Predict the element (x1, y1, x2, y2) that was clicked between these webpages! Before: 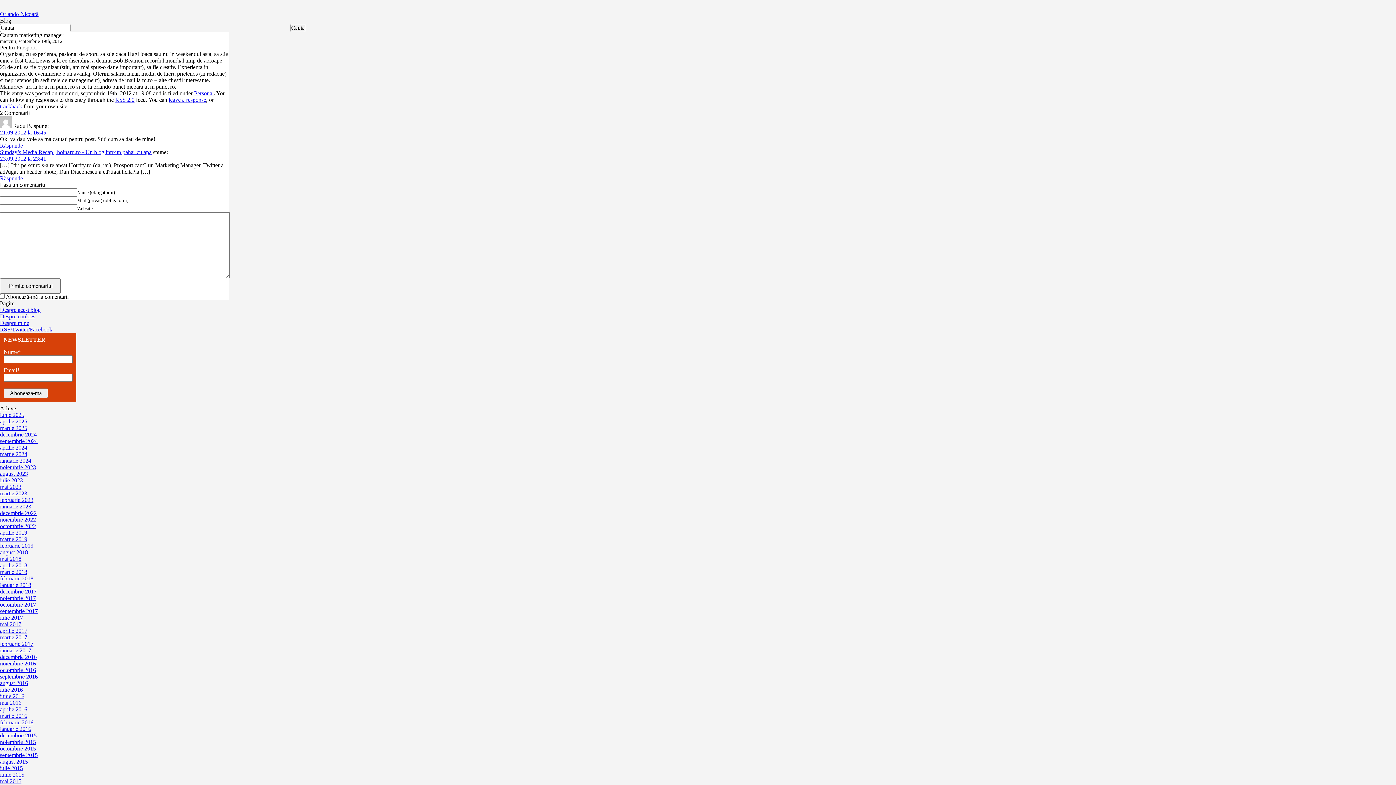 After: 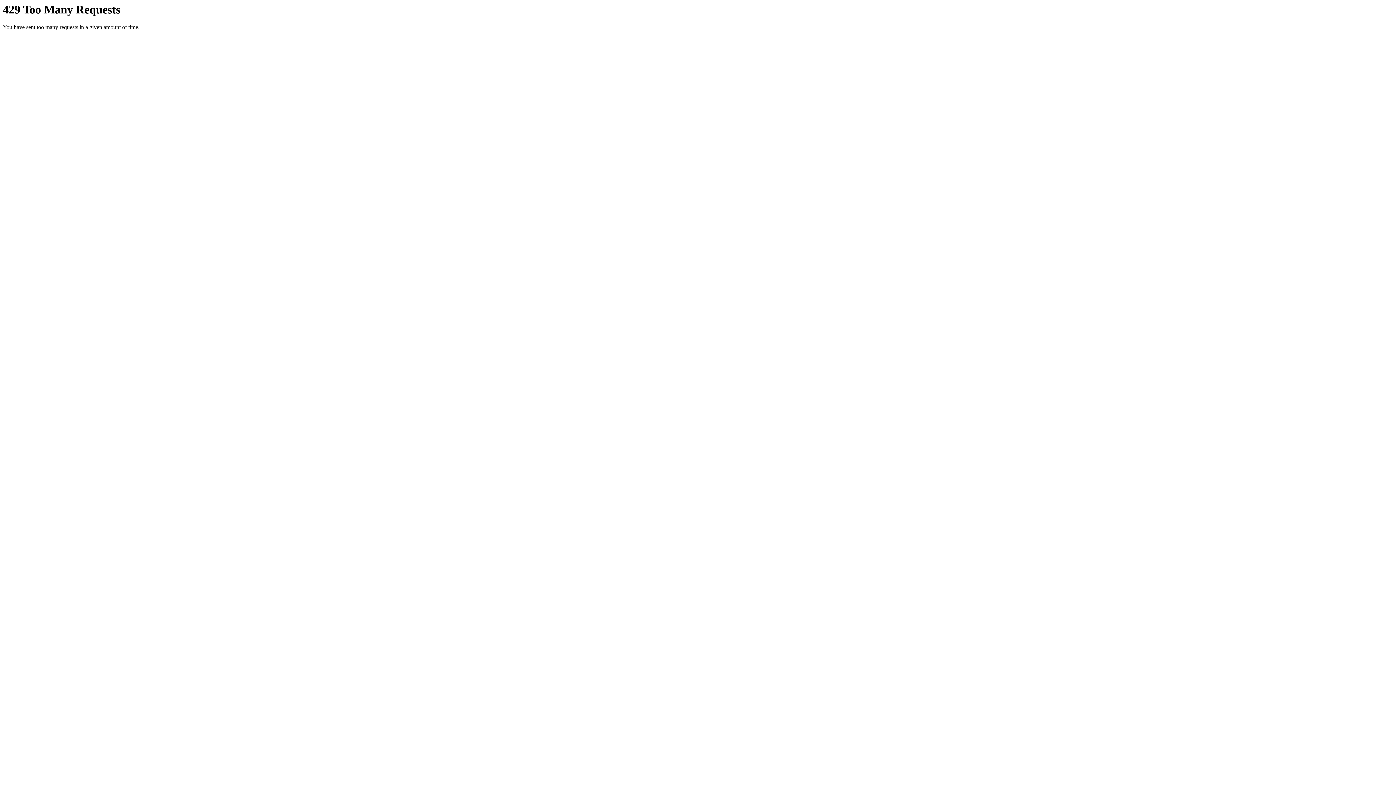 Action: bbox: (0, 425, 27, 431) label: martie 2025